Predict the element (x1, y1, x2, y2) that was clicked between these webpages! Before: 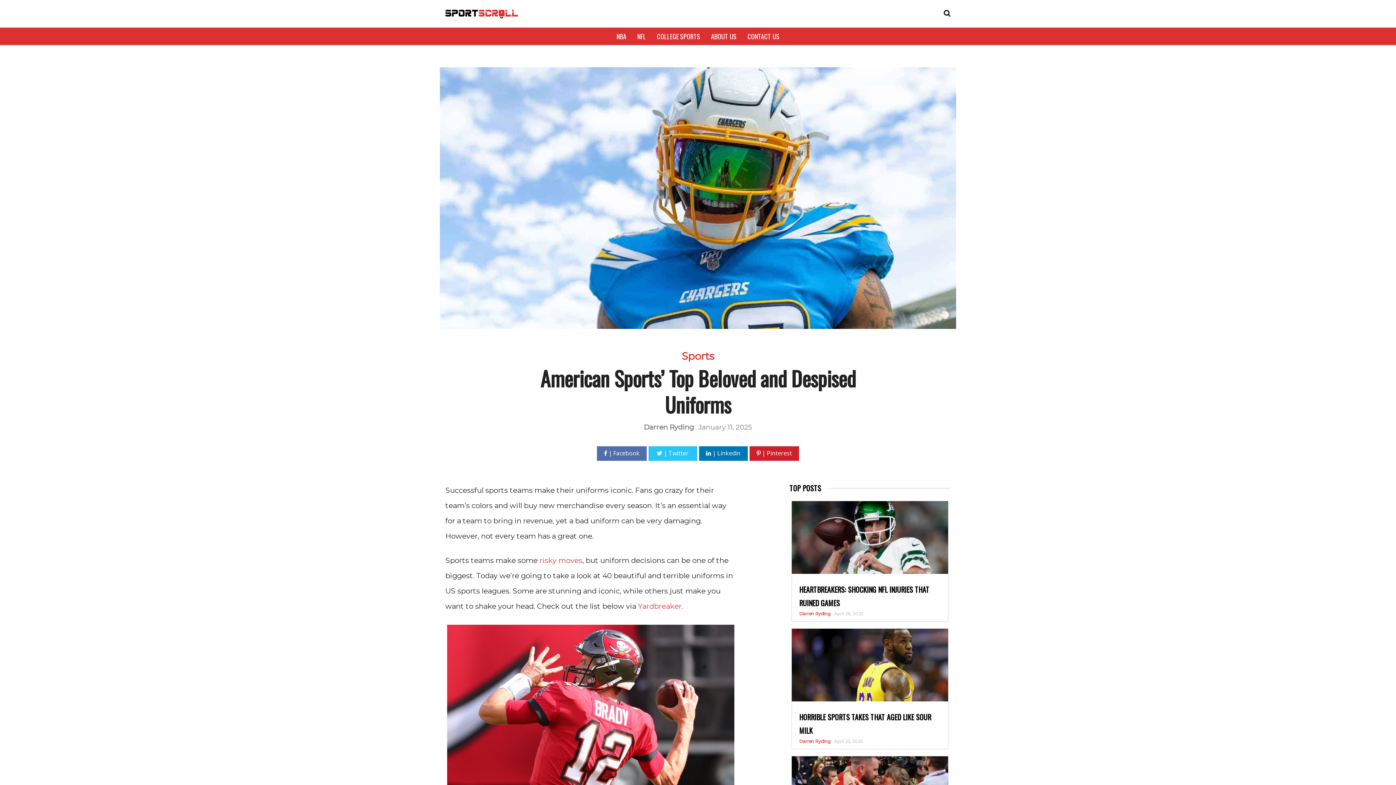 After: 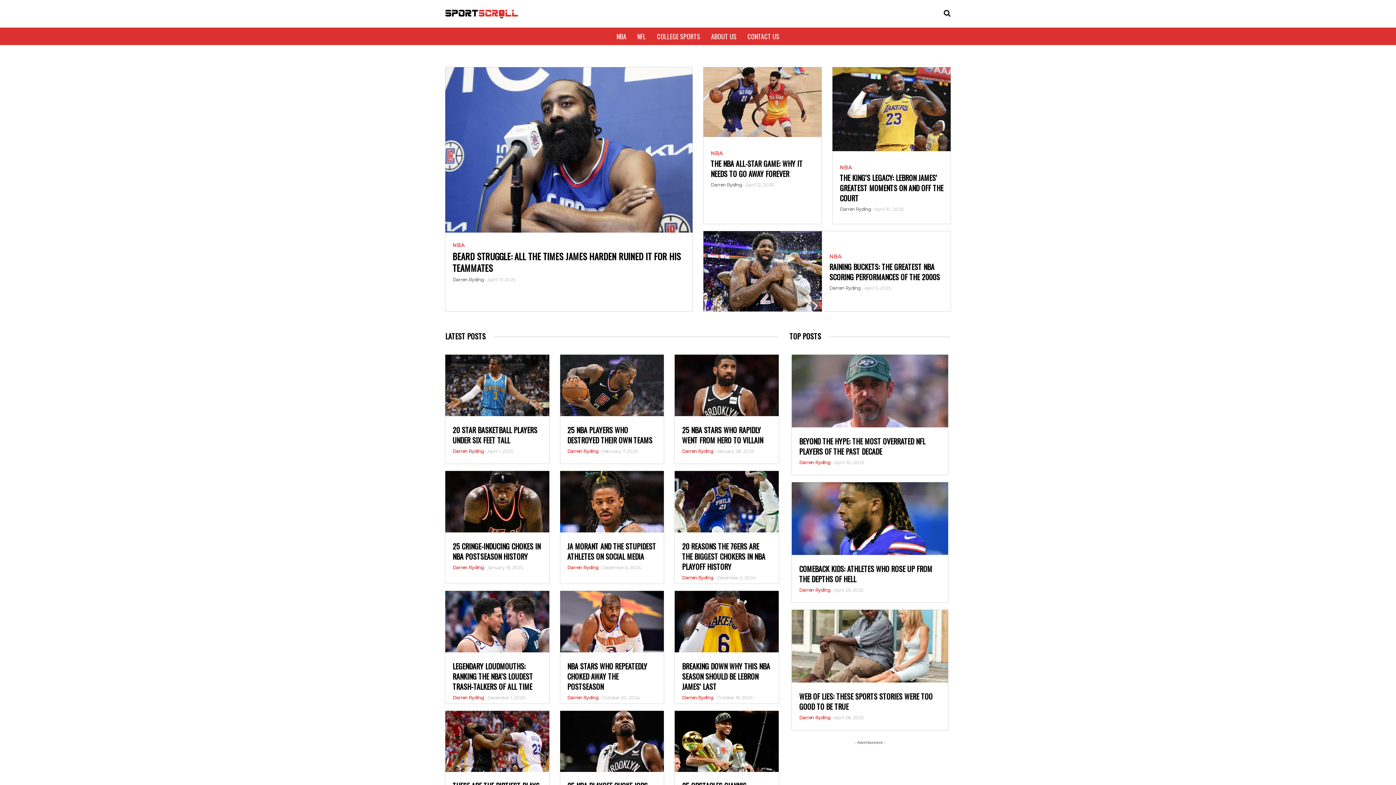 Action: bbox: (613, 30, 630, 42) label: NBA